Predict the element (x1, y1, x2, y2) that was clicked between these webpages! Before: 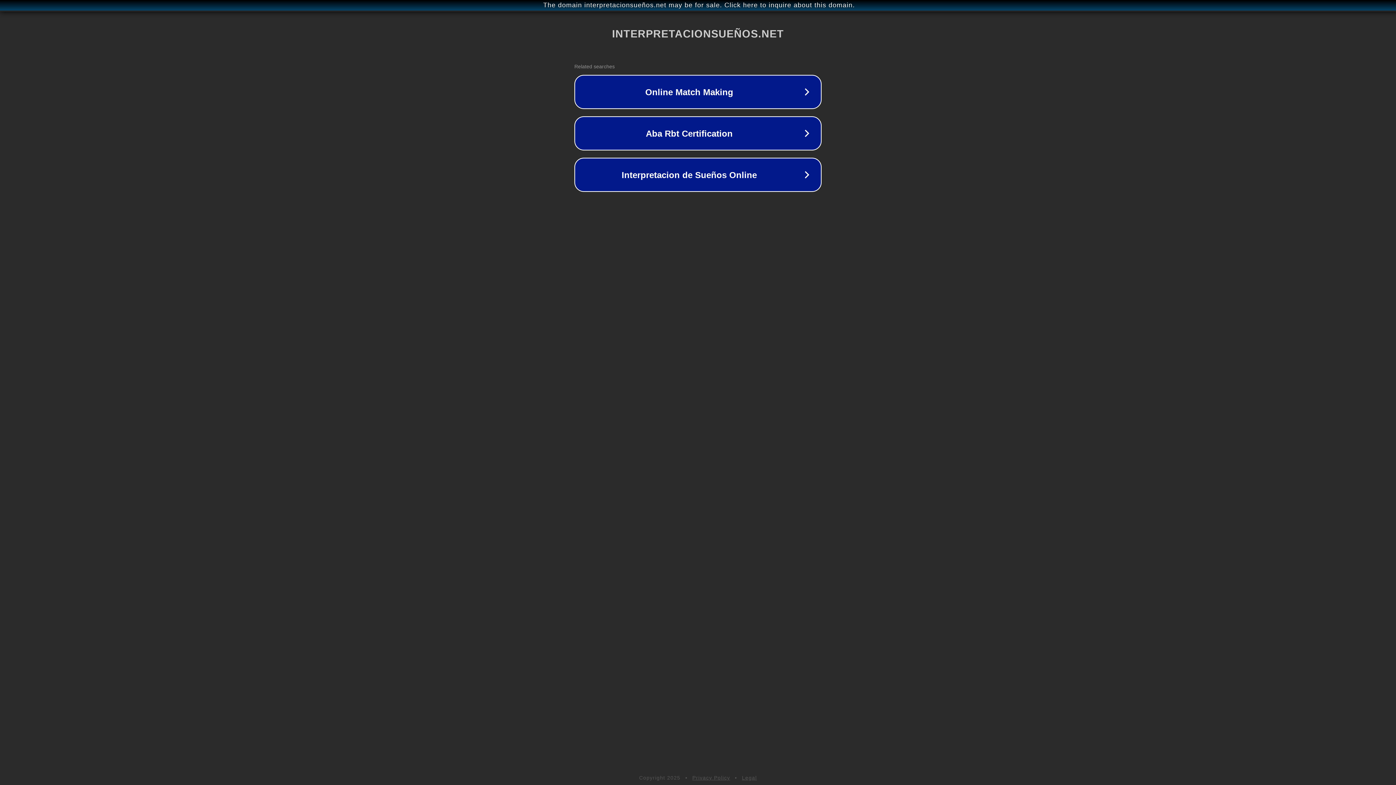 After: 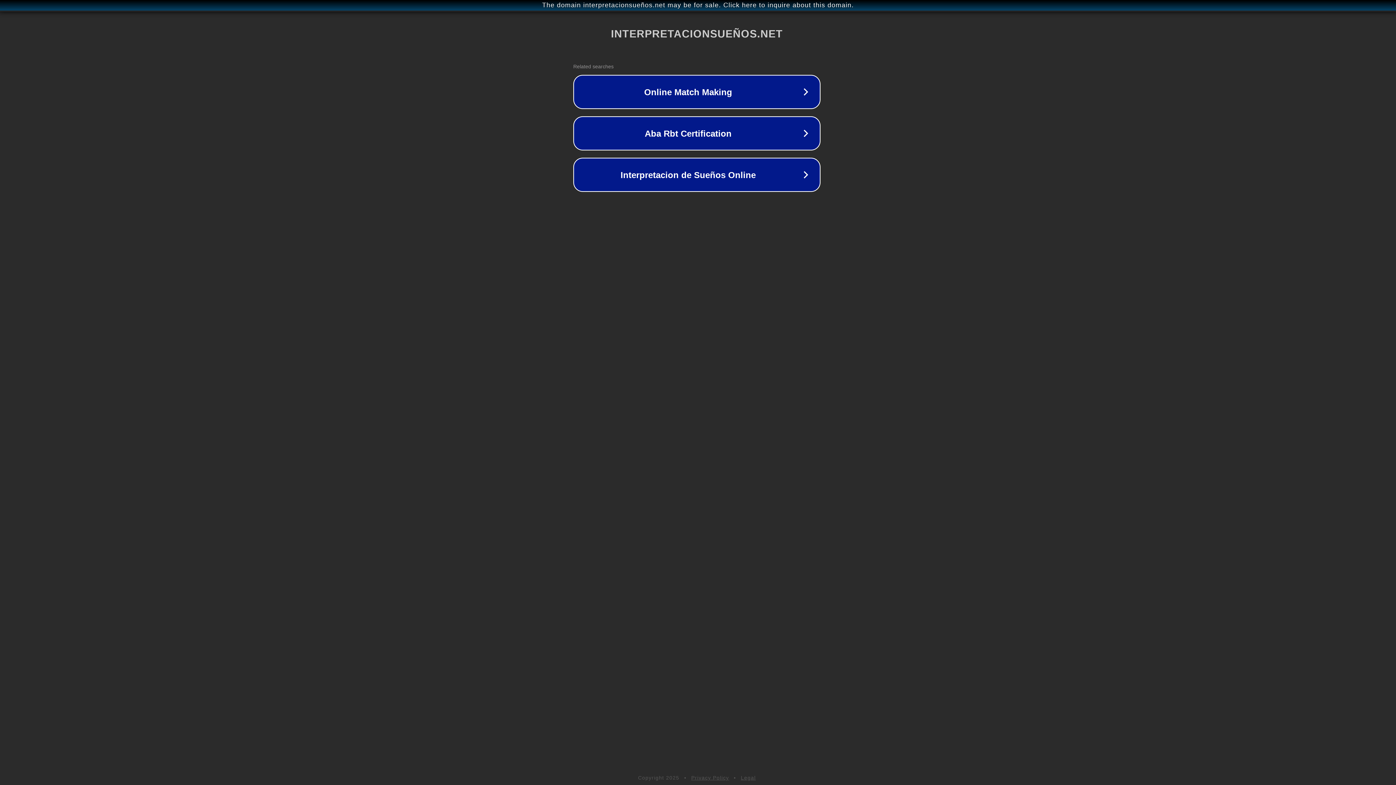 Action: label: The domain interpretacionsueños.net may be for sale. Click here to inquire about this domain. bbox: (1, 1, 1397, 9)